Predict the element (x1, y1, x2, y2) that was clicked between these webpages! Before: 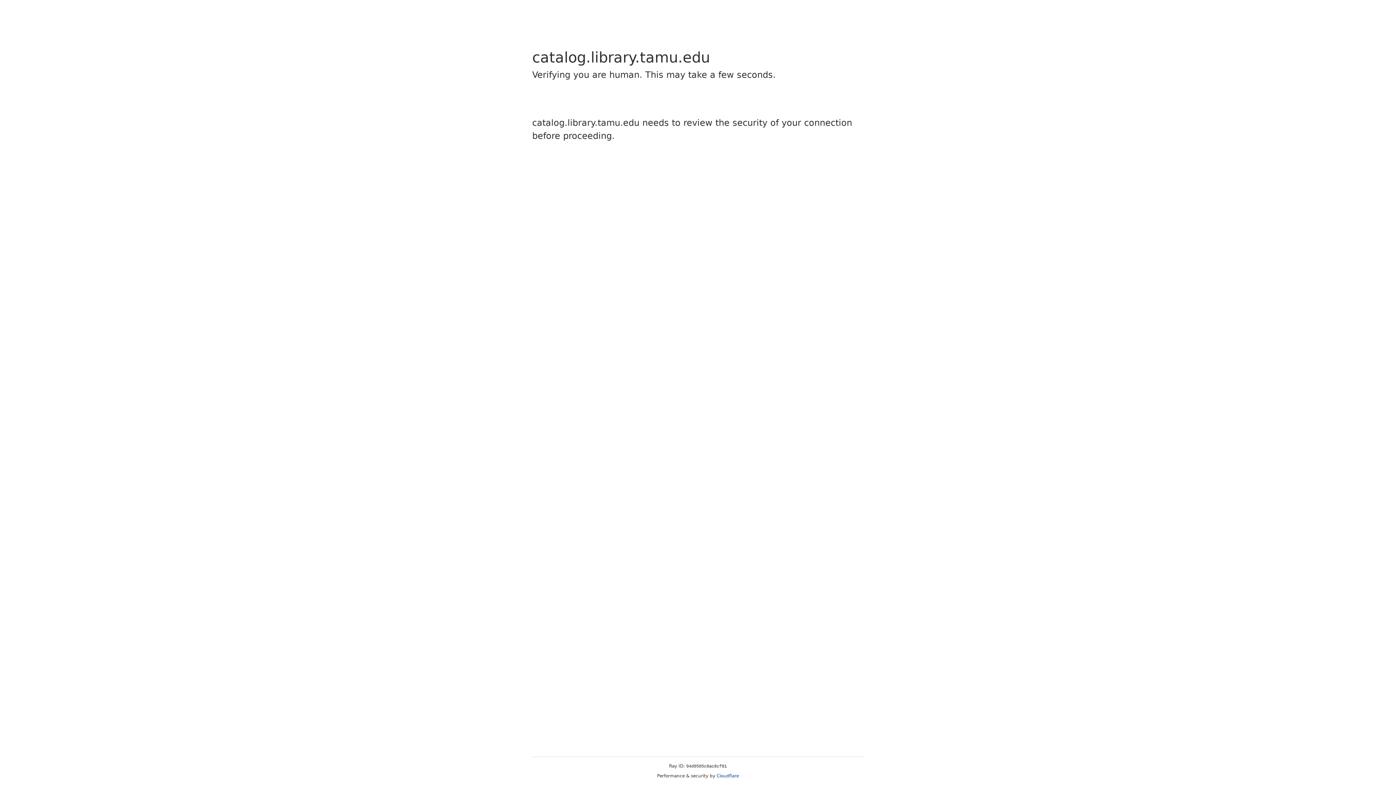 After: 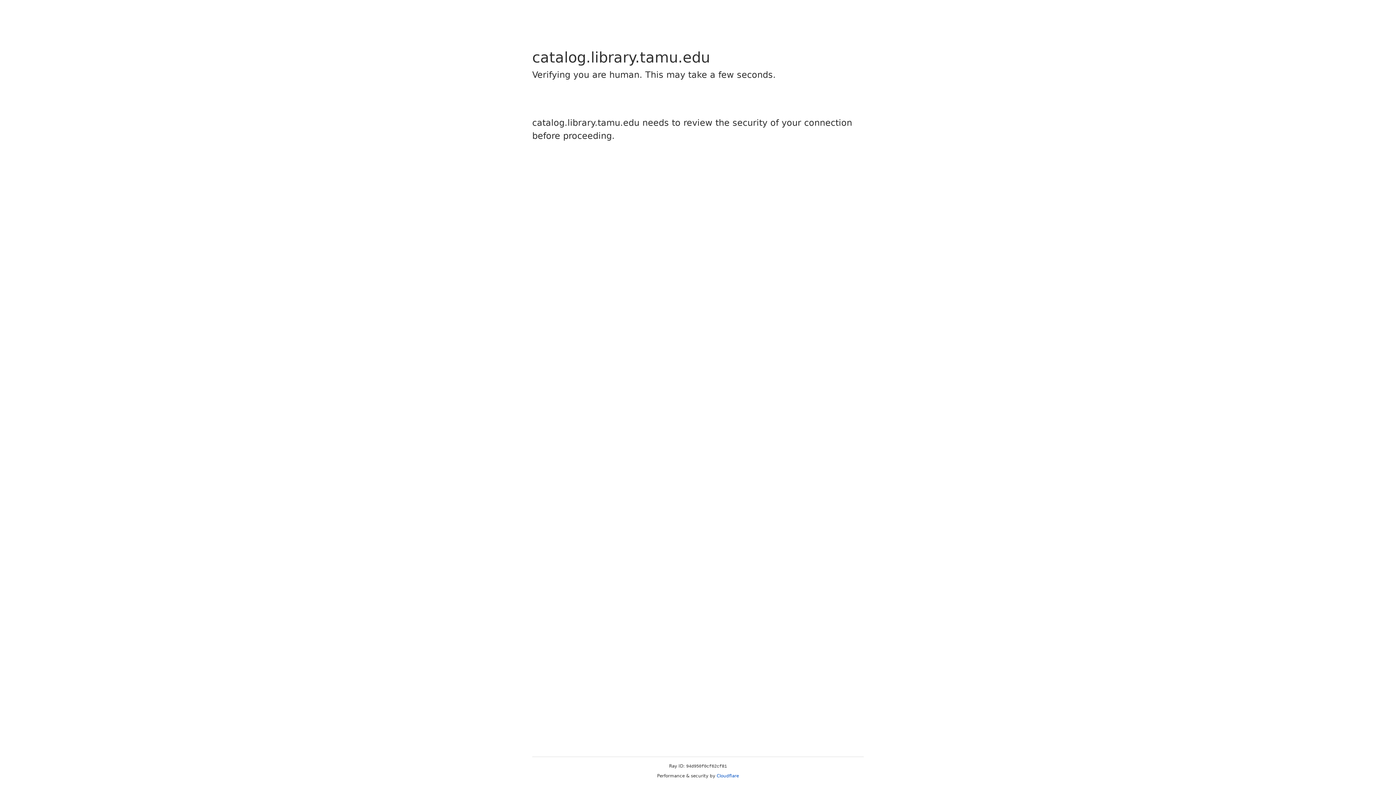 Action: bbox: (716, 773, 739, 778) label: Cloudflare